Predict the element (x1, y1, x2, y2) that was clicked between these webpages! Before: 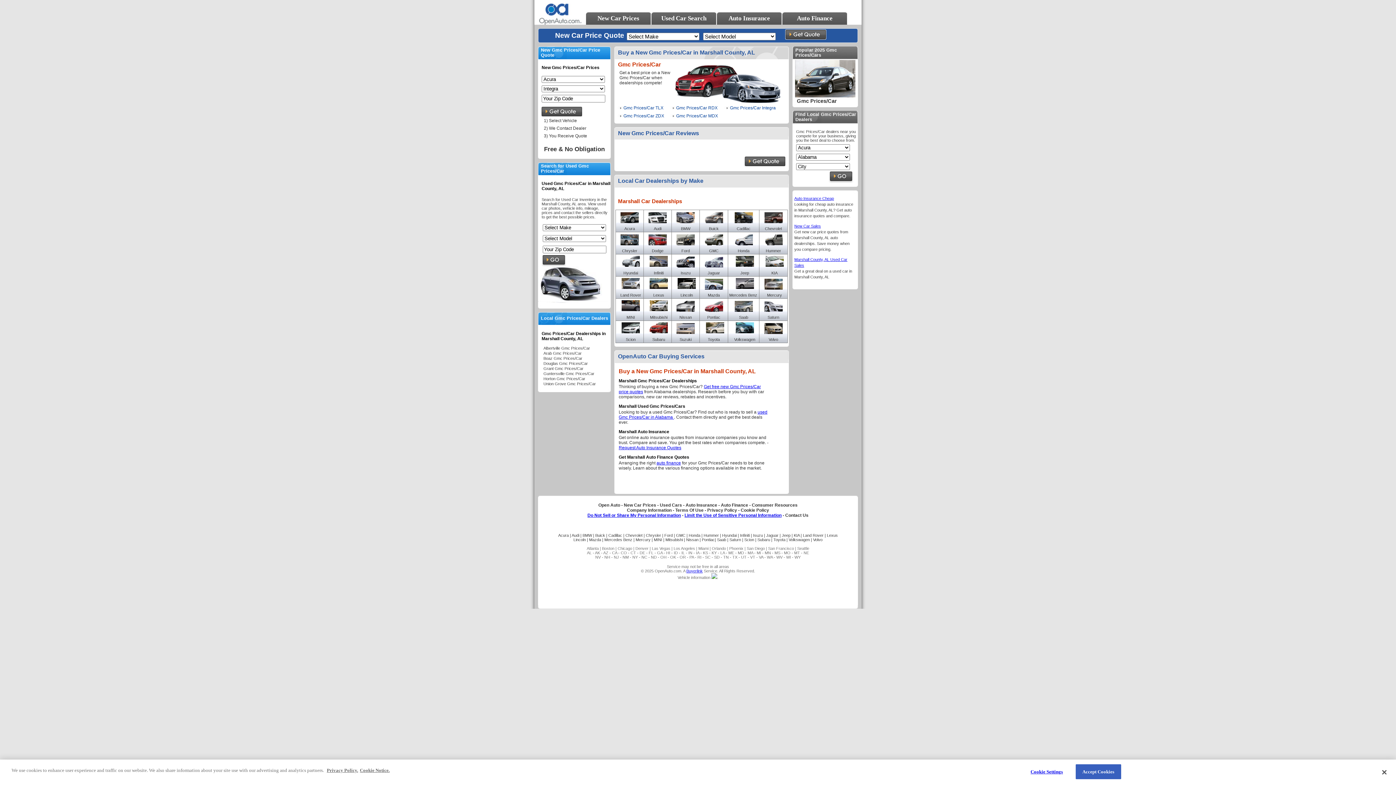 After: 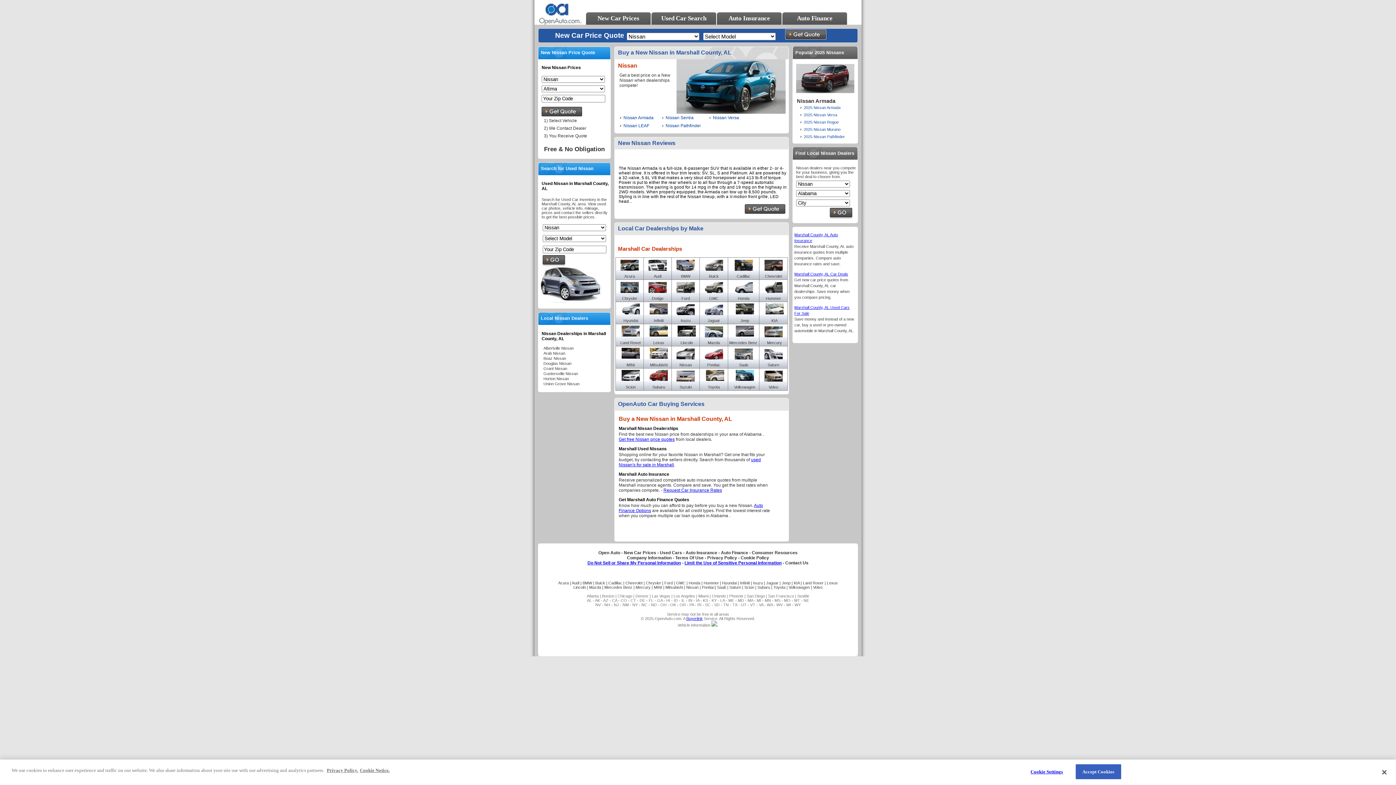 Action: bbox: (679, 315, 692, 319) label: Nissan